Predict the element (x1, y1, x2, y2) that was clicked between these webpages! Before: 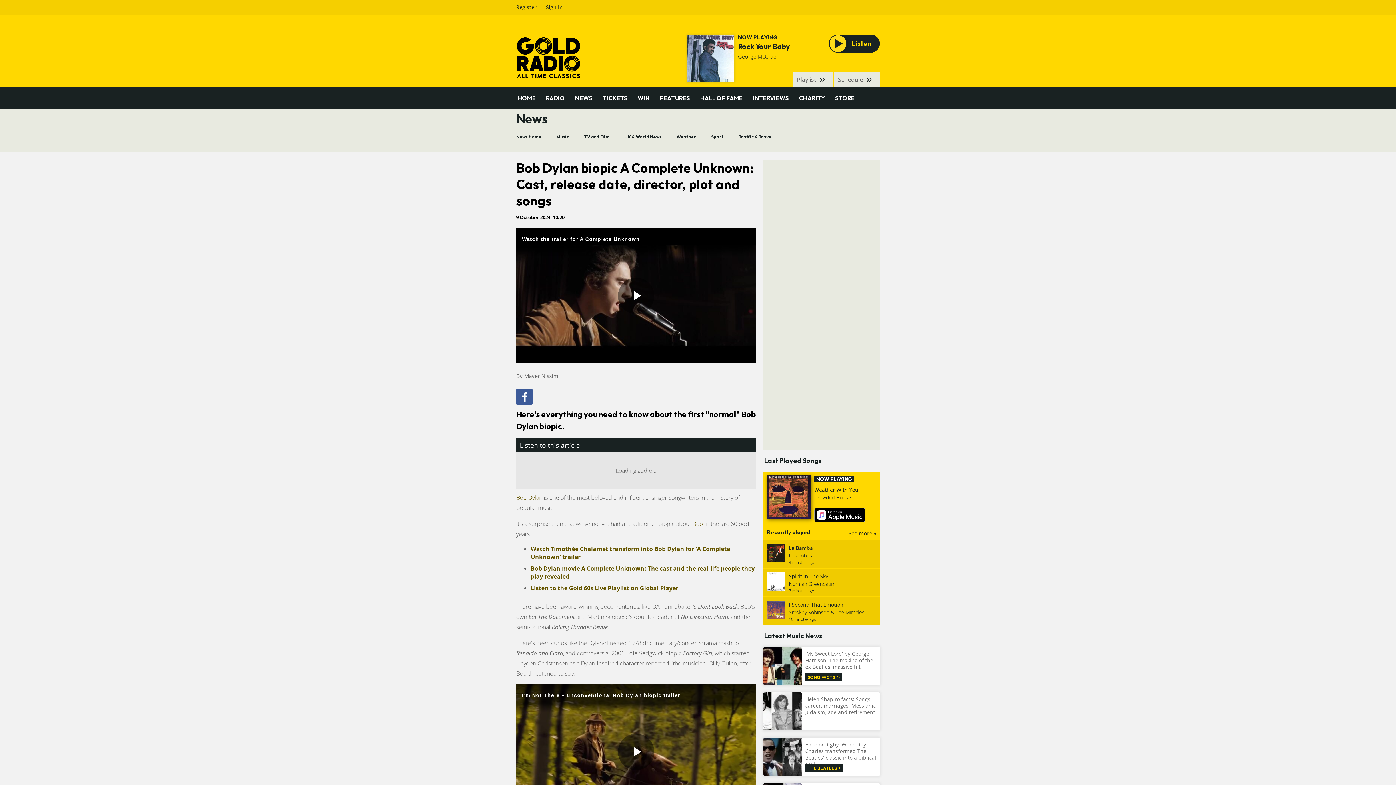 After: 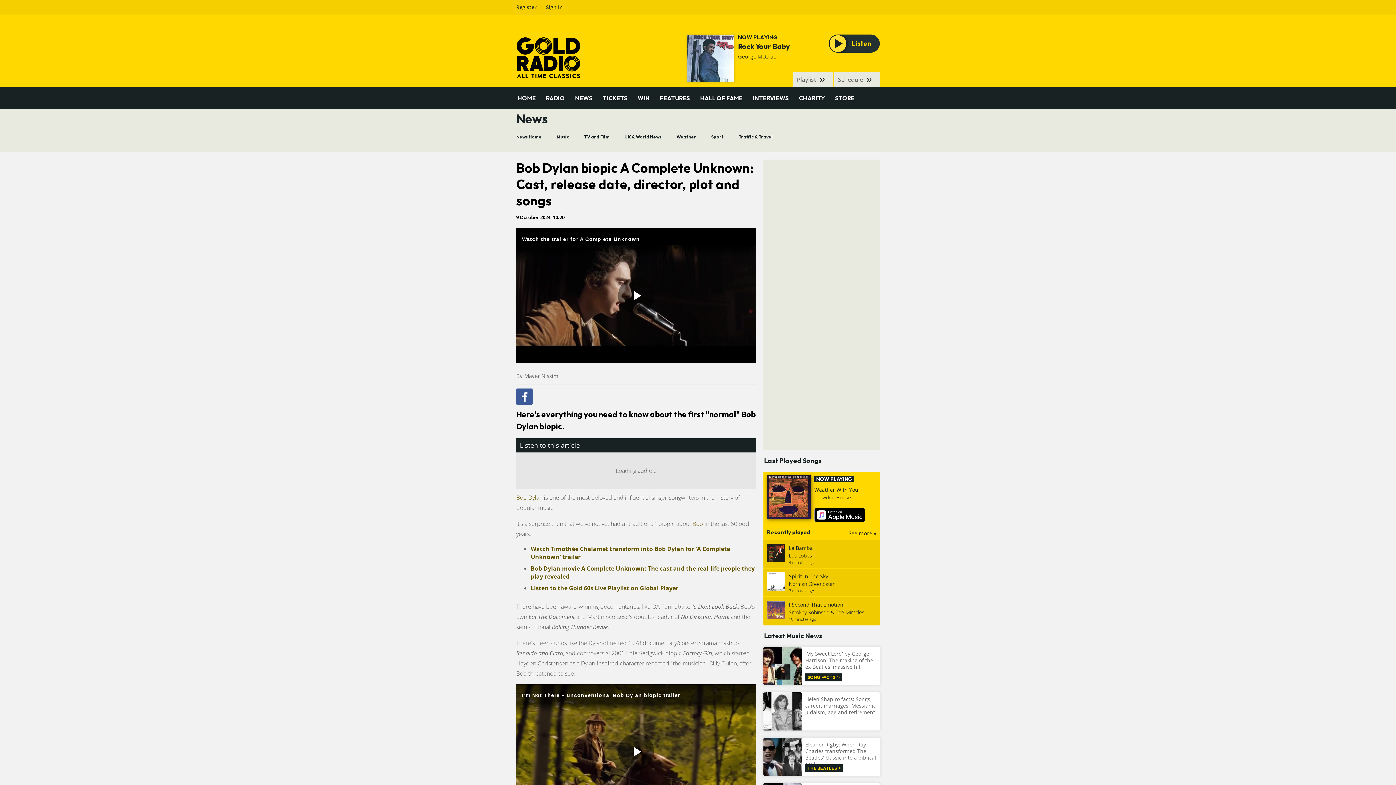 Action: label: Listen bbox: (829, 34, 880, 52)